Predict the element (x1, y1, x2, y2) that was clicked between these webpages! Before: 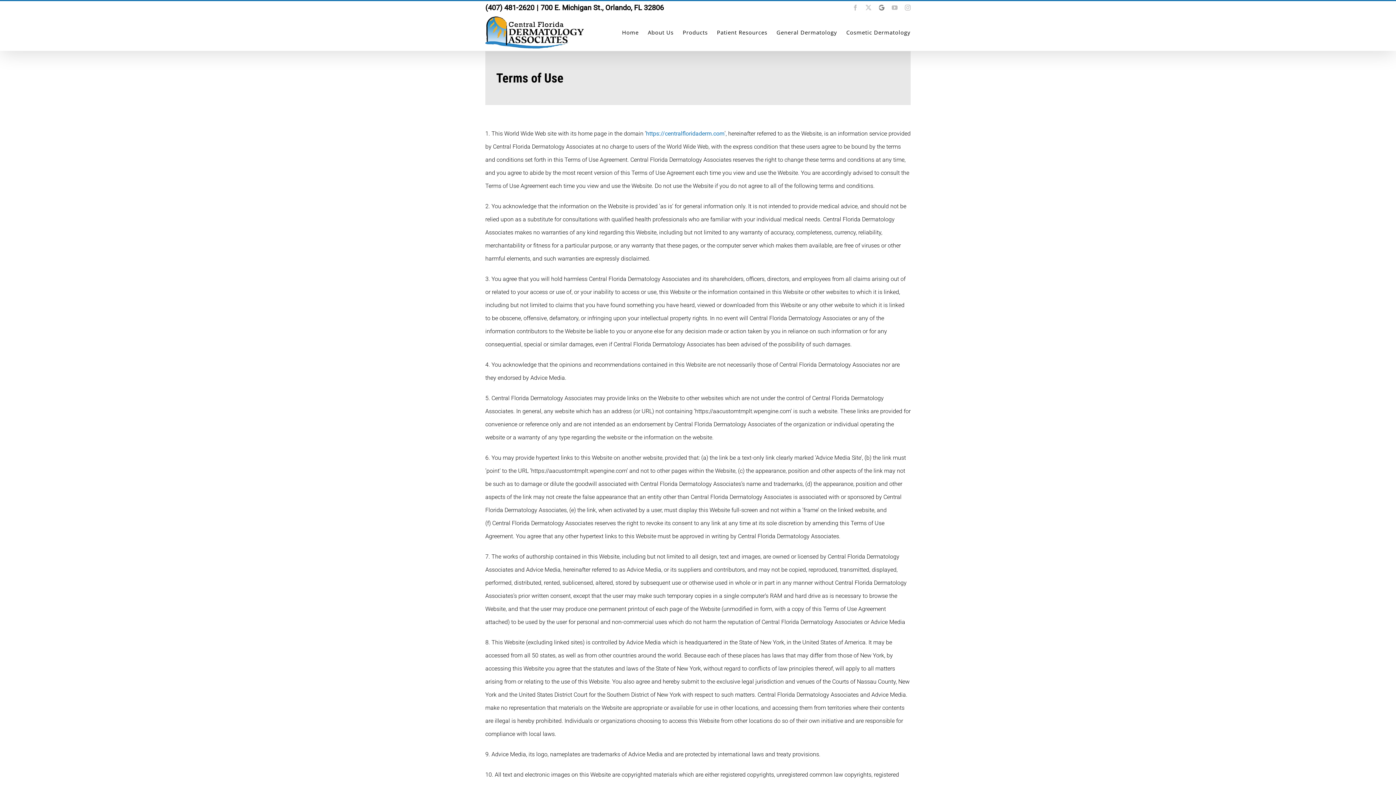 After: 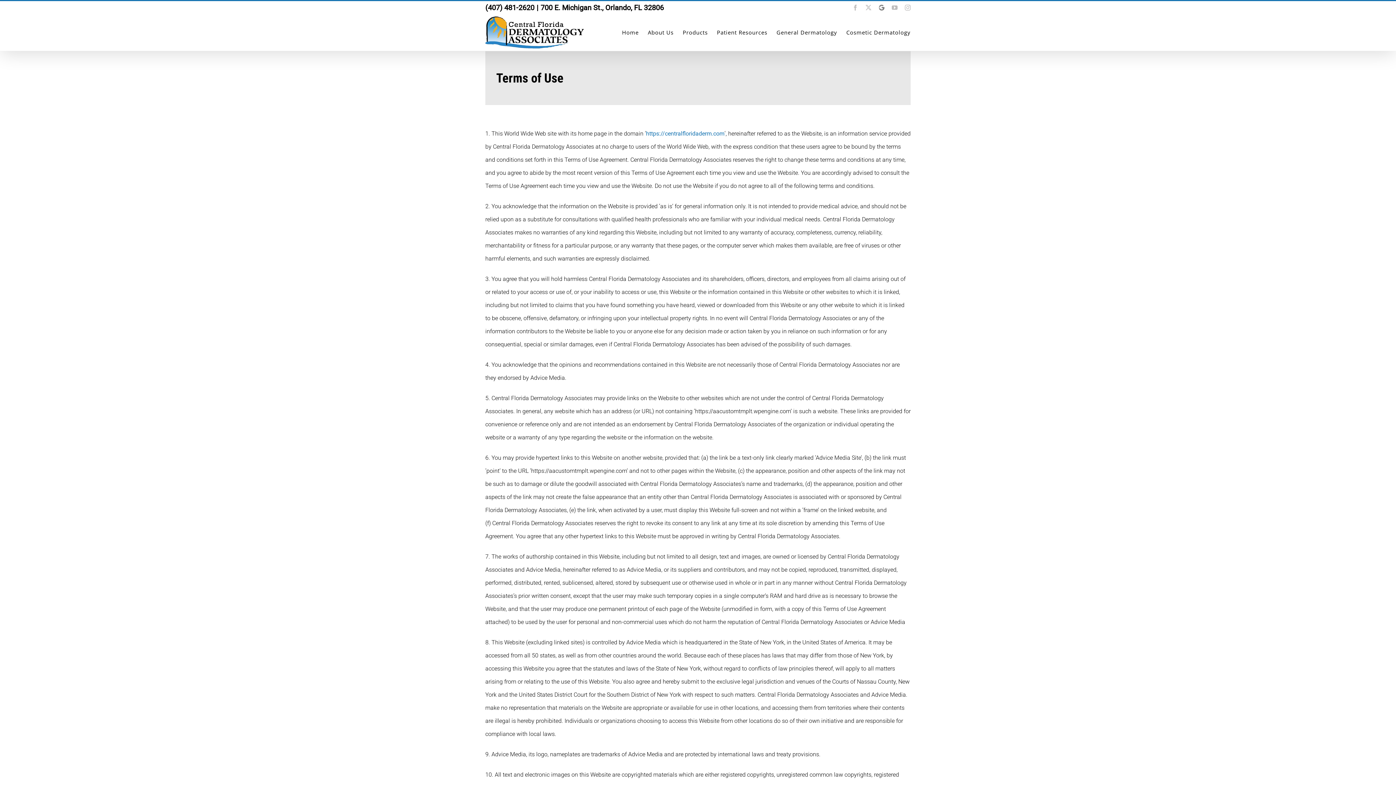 Action: bbox: (540, 3, 664, 12) label: 700 E. Michigan St., Orlando, FL 32806